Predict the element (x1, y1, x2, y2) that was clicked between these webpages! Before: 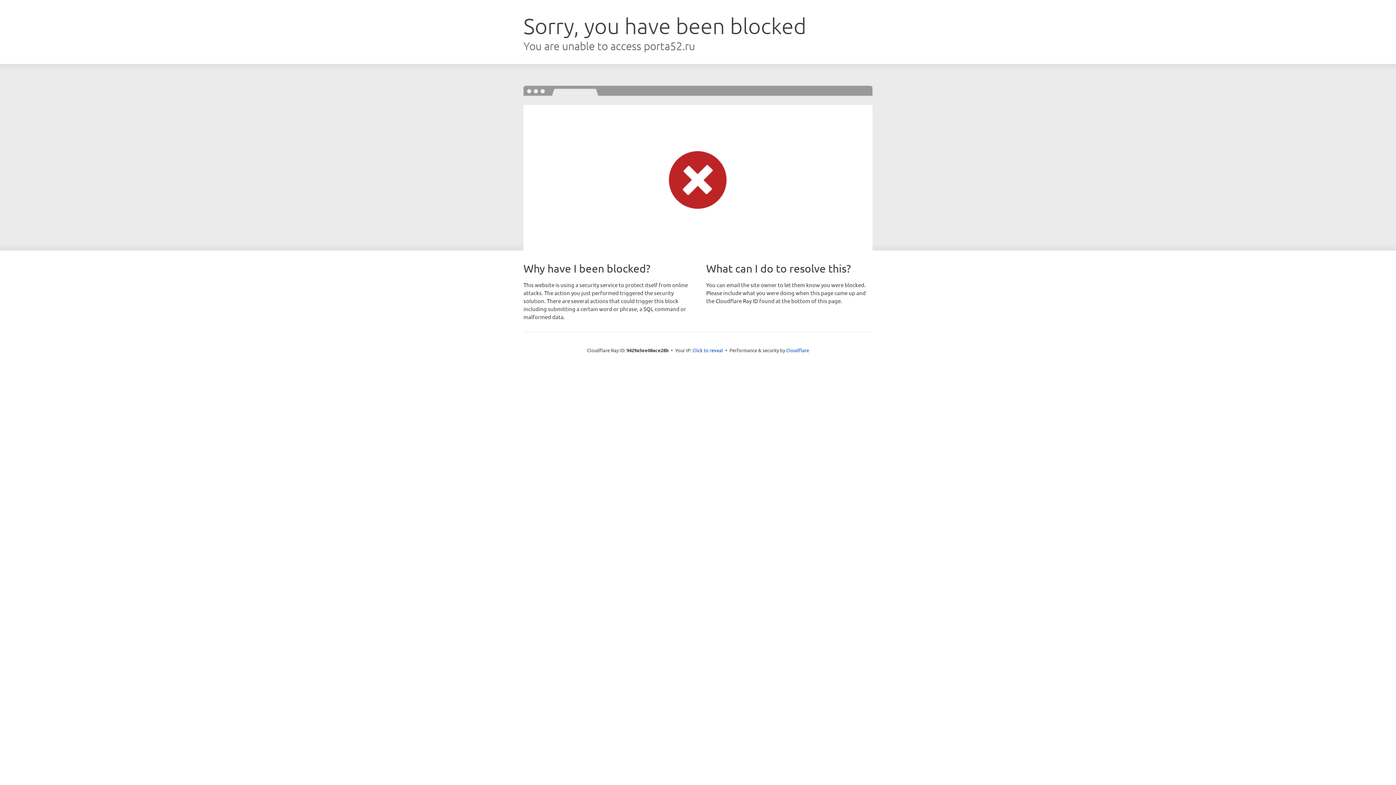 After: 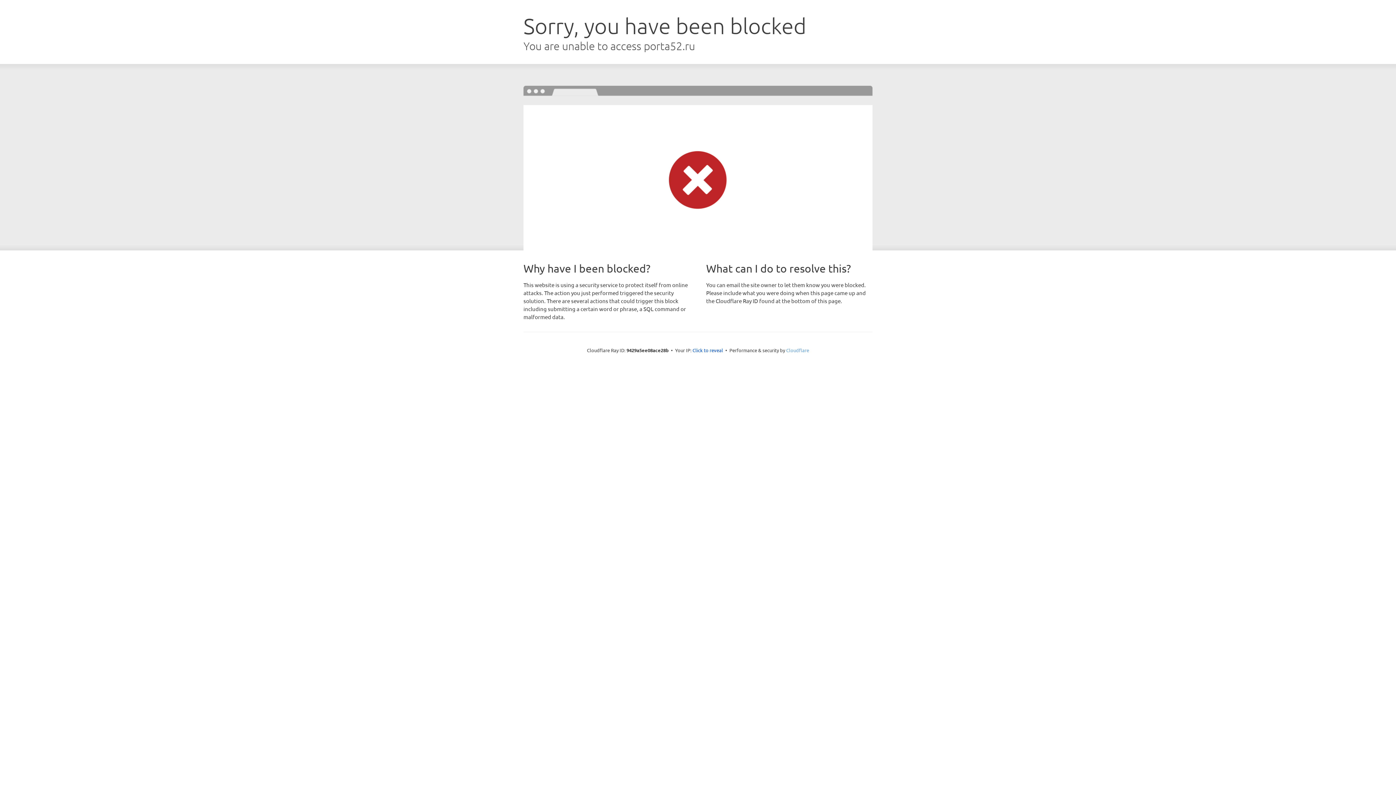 Action: label: Cloudflare bbox: (786, 347, 809, 353)